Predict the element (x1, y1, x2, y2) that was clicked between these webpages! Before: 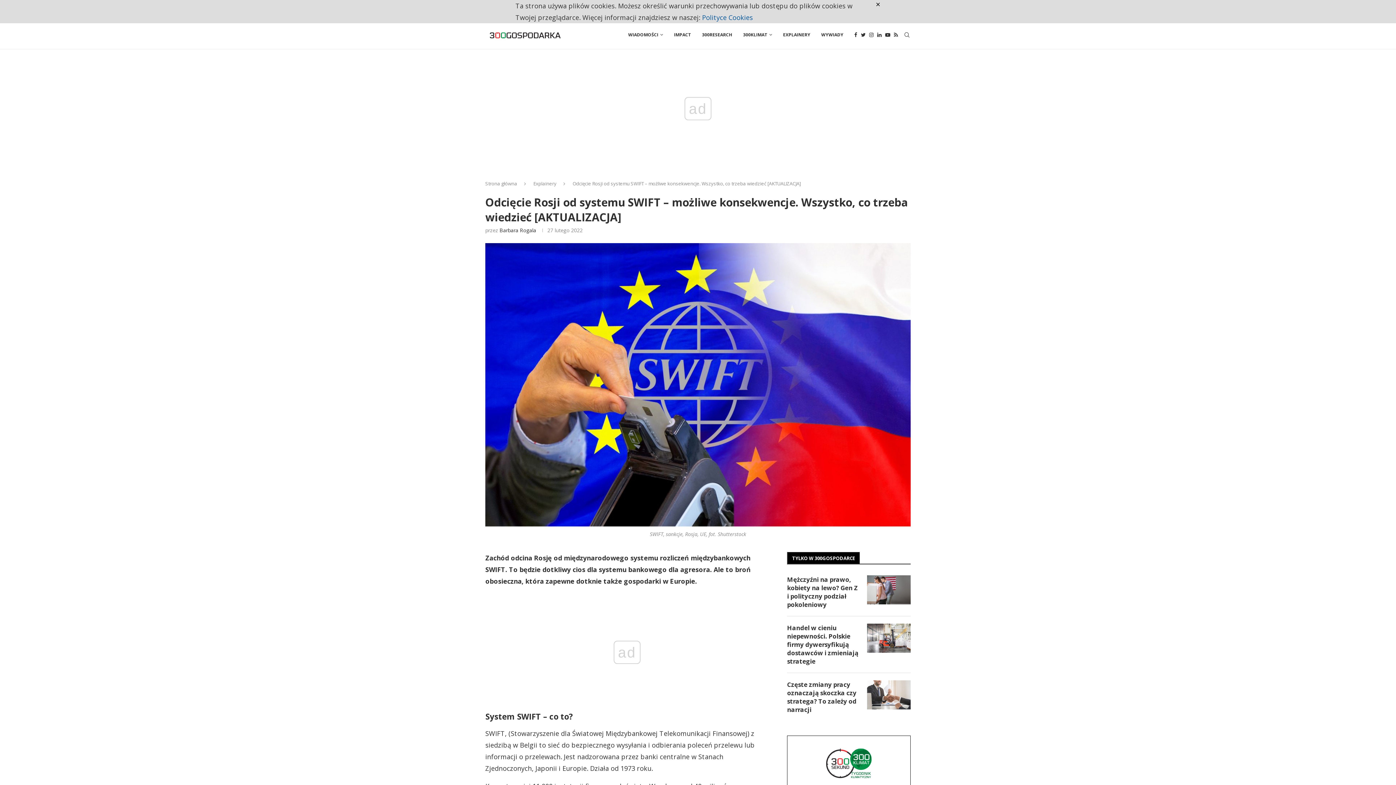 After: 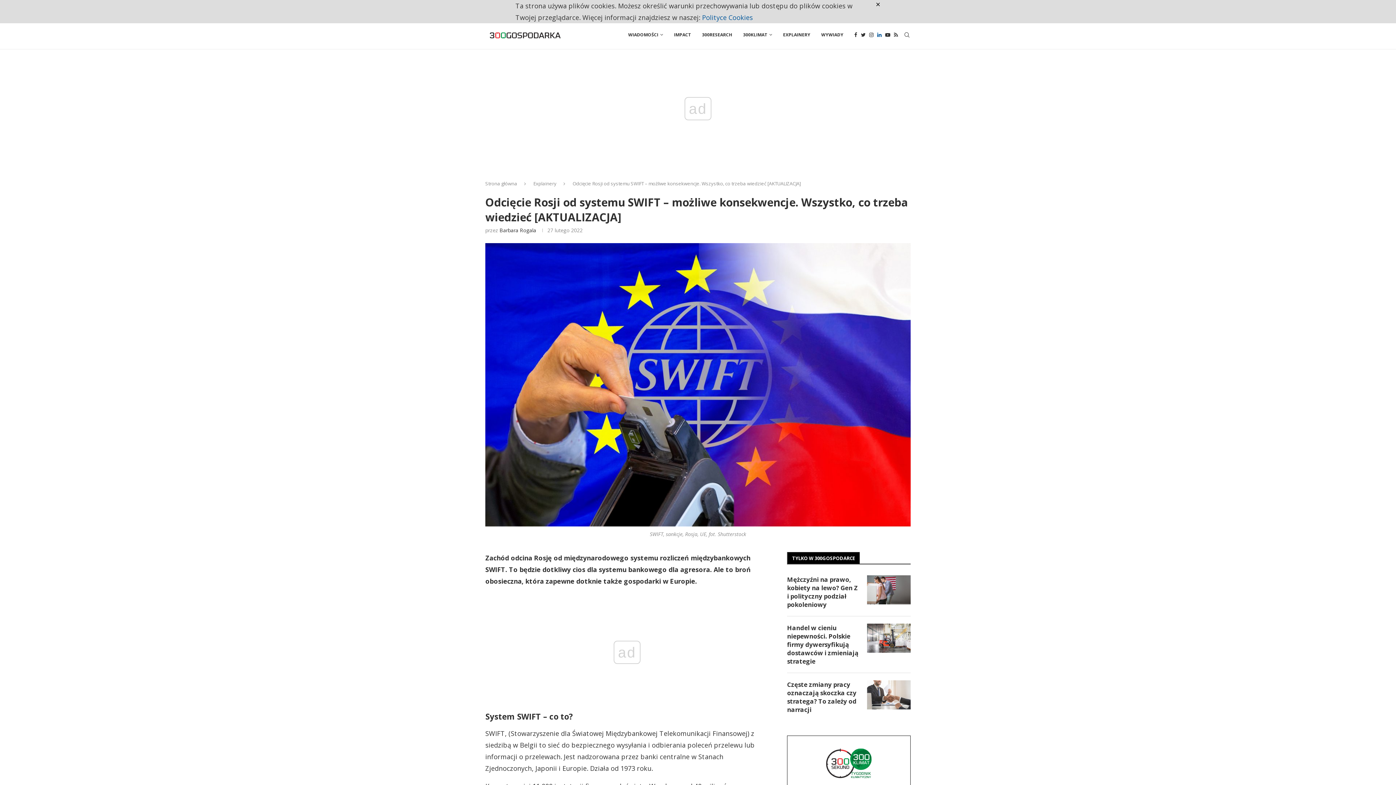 Action: label: Linkedin bbox: (877, 20, 881, 49)